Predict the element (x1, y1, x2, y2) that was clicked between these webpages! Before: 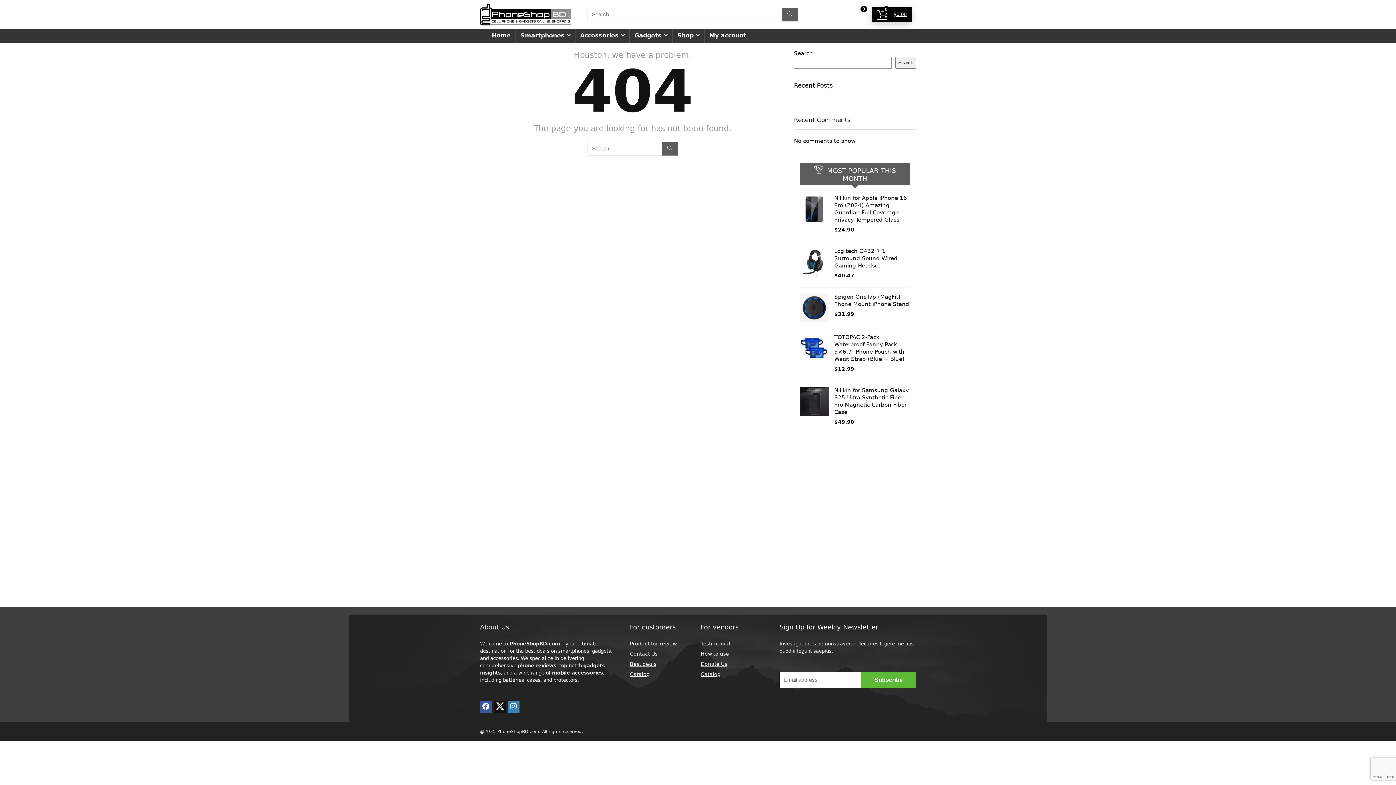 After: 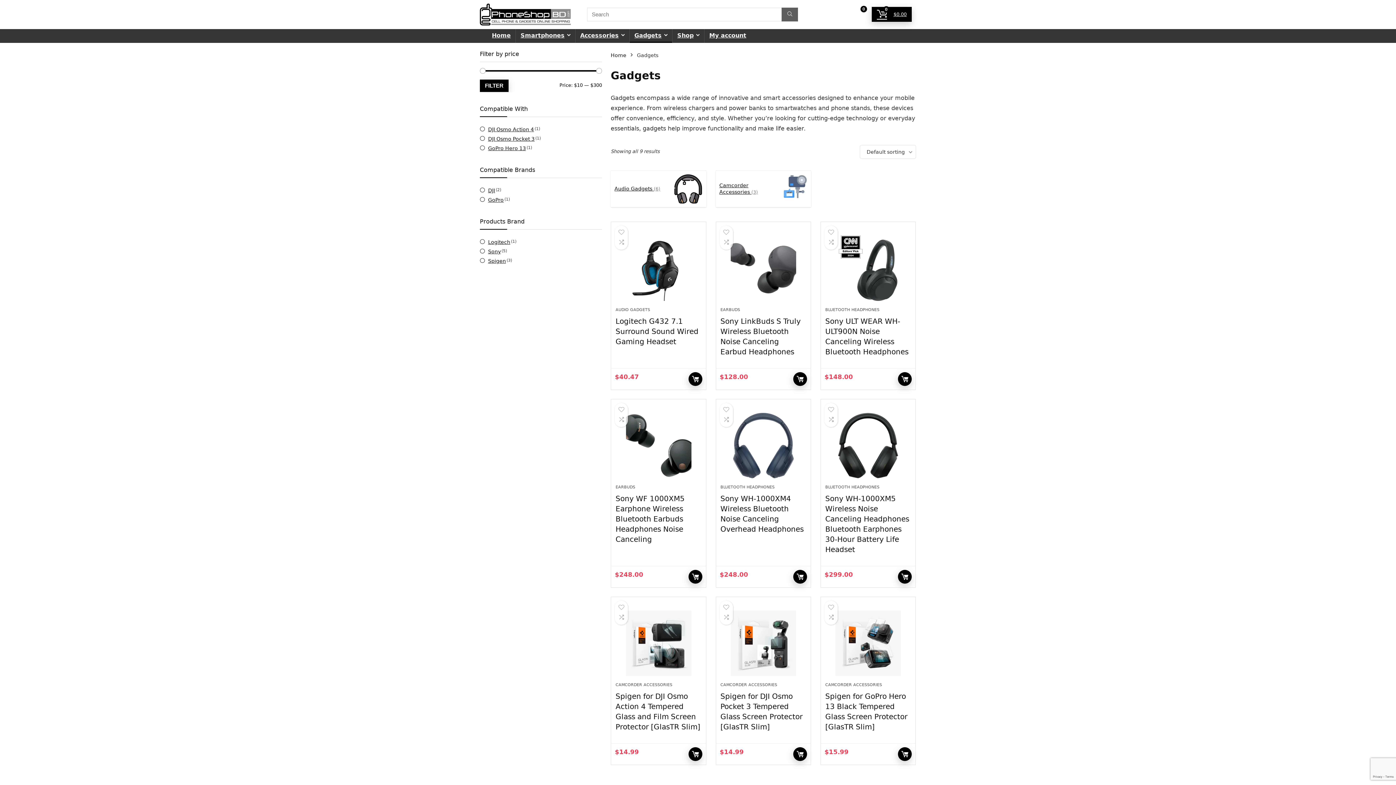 Action: bbox: (629, 29, 672, 42) label: Gadgets